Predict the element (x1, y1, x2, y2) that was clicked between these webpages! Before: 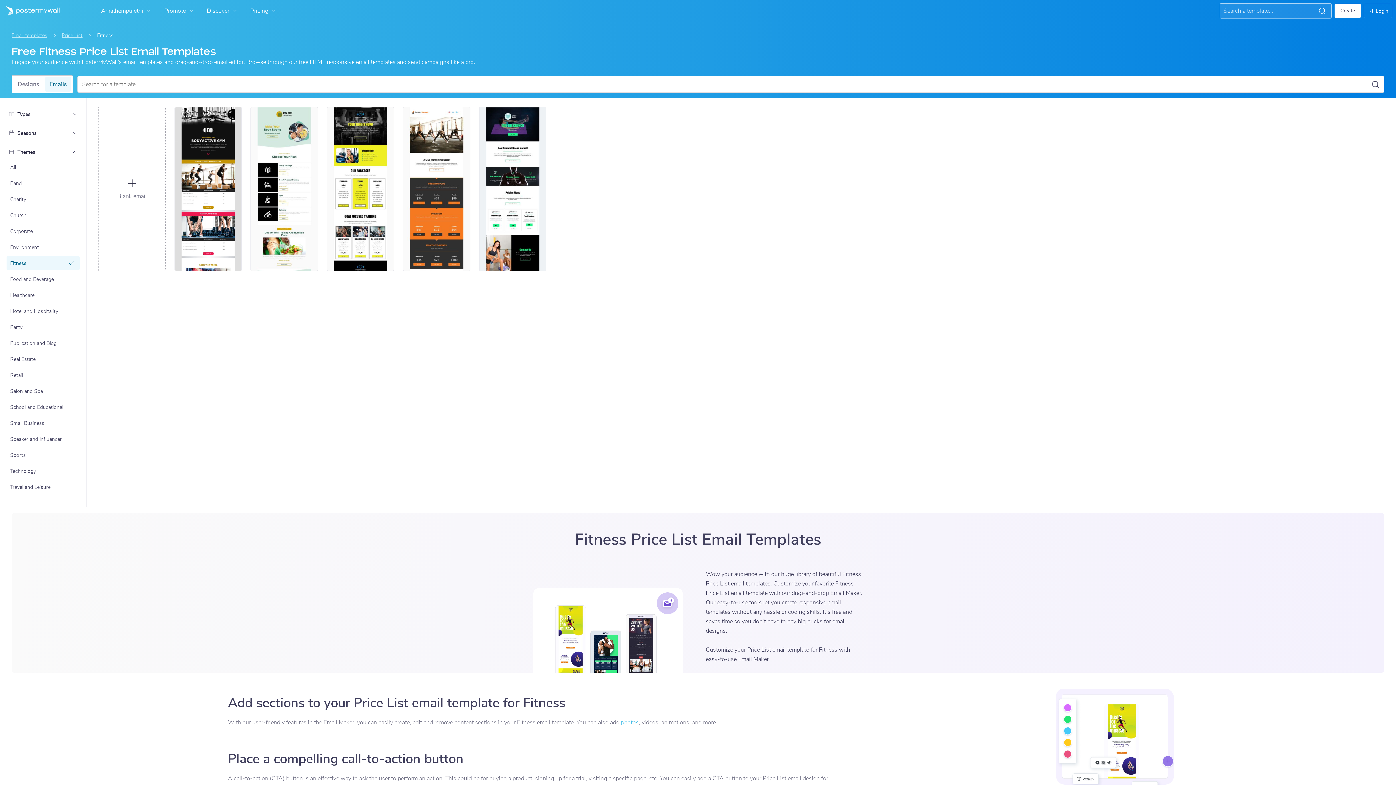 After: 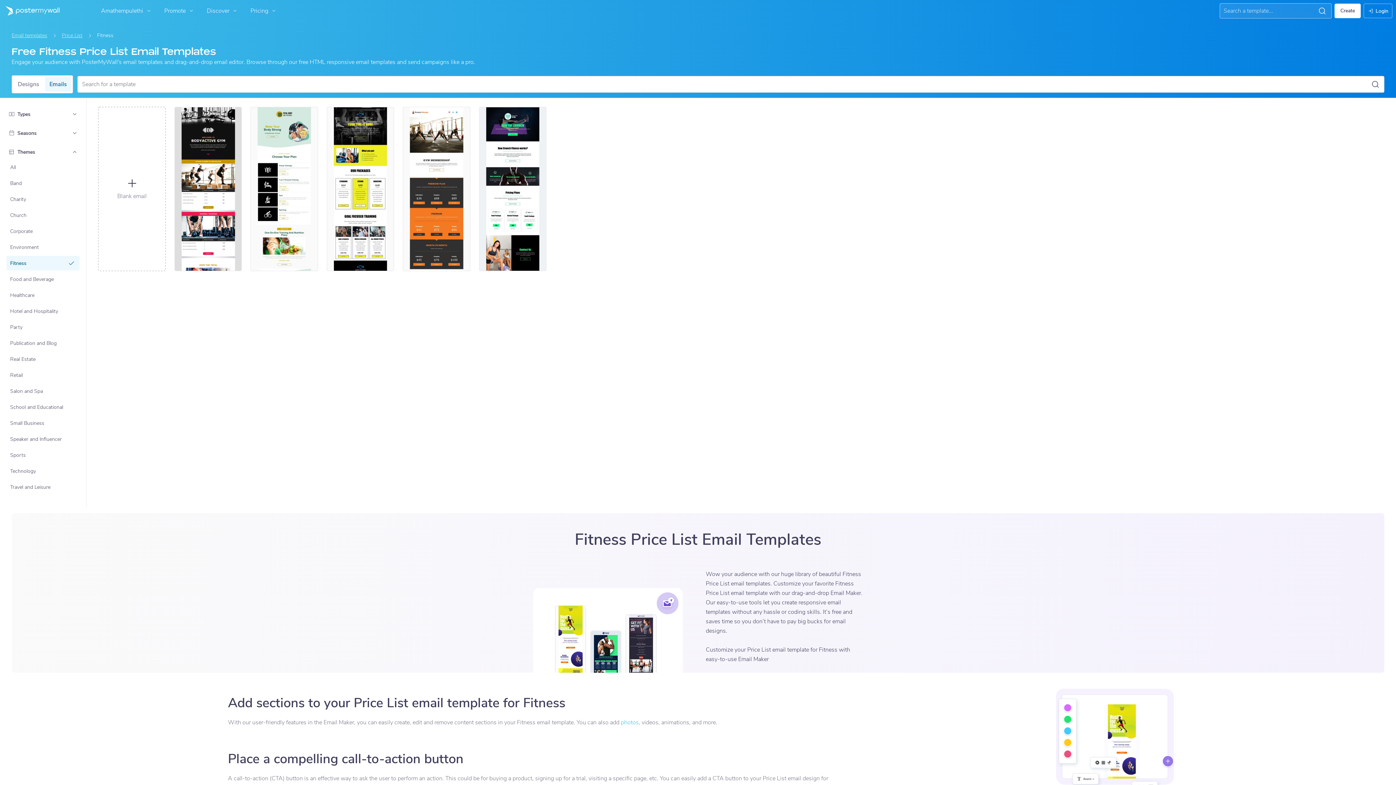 Action: bbox: (7, 256, 79, 269) label: Fitness